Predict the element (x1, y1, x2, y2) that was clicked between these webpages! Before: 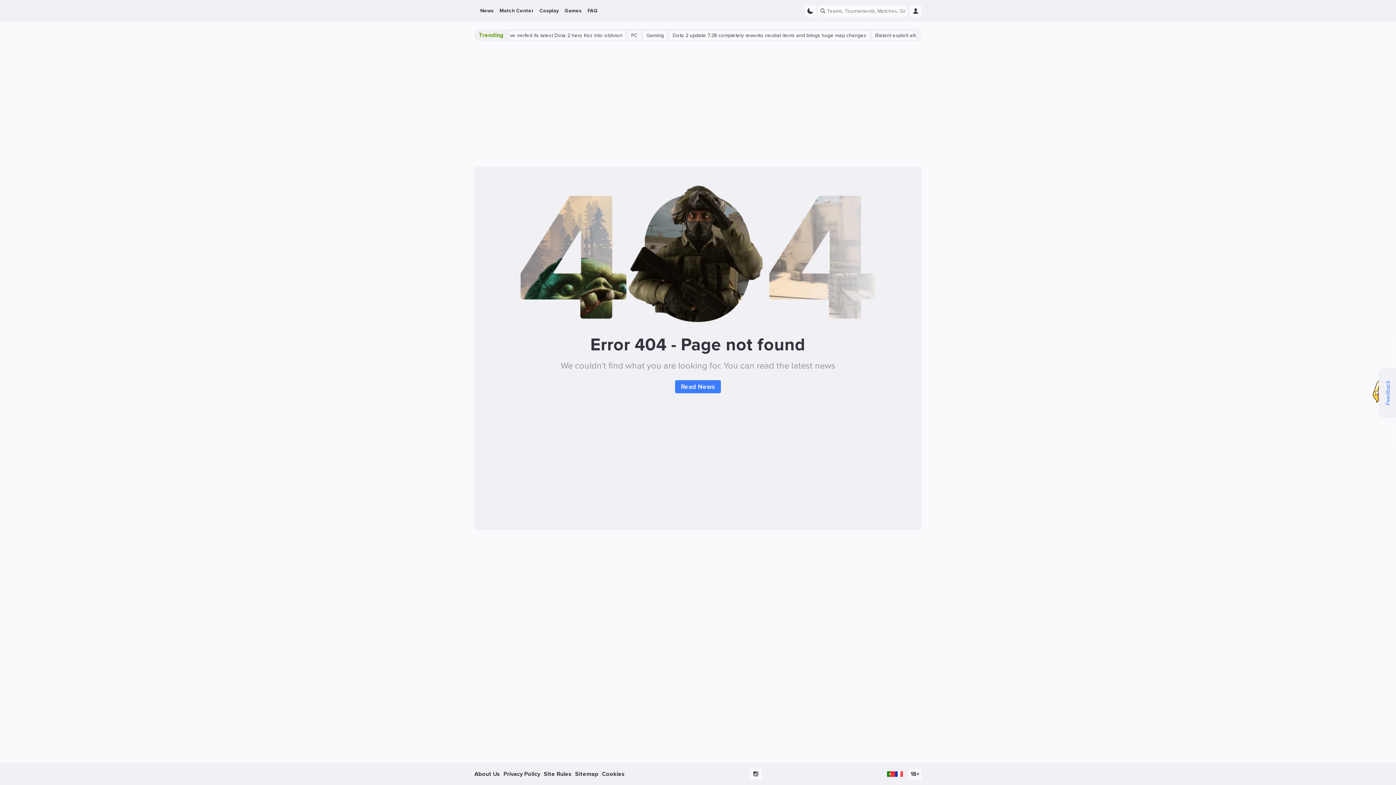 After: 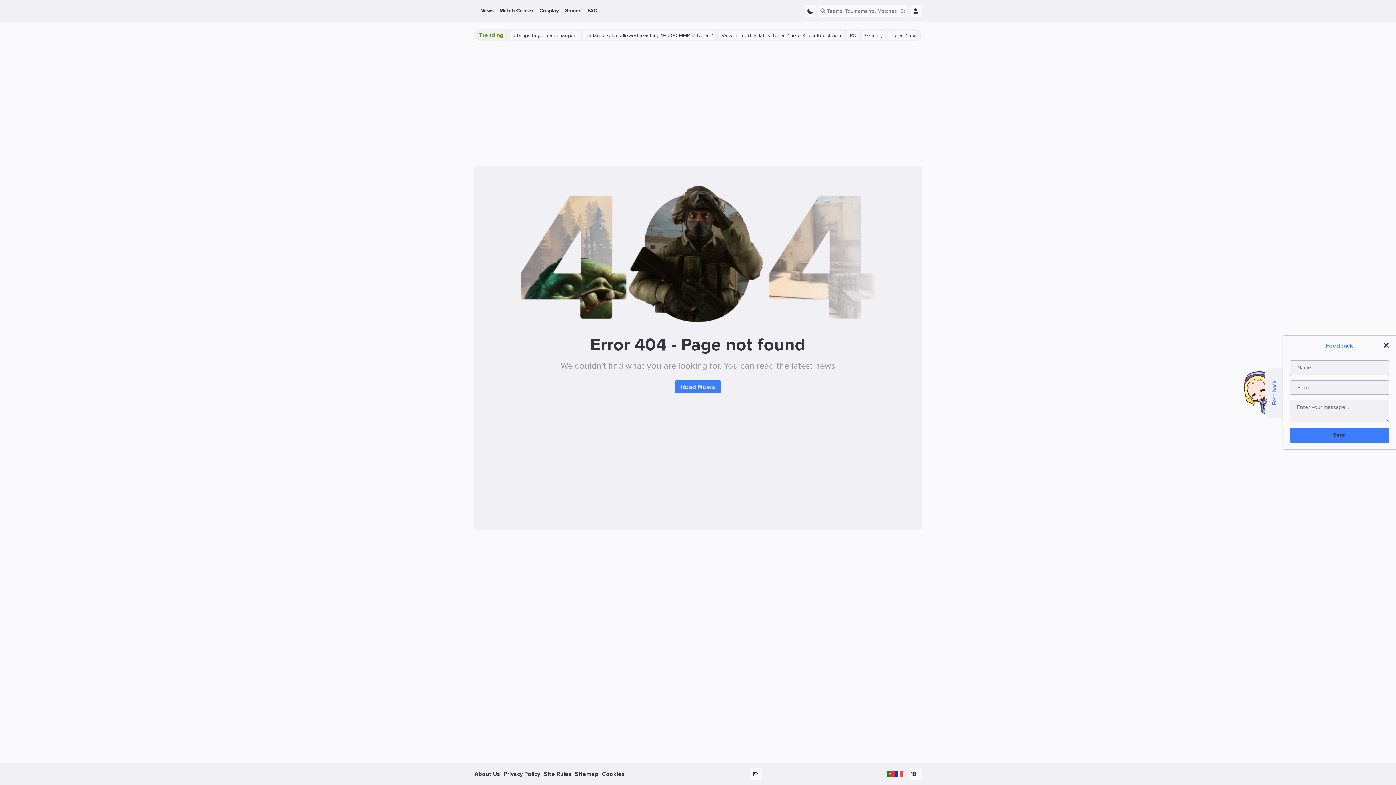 Action: bbox: (1379, 367, 1397, 417) label: Feedback